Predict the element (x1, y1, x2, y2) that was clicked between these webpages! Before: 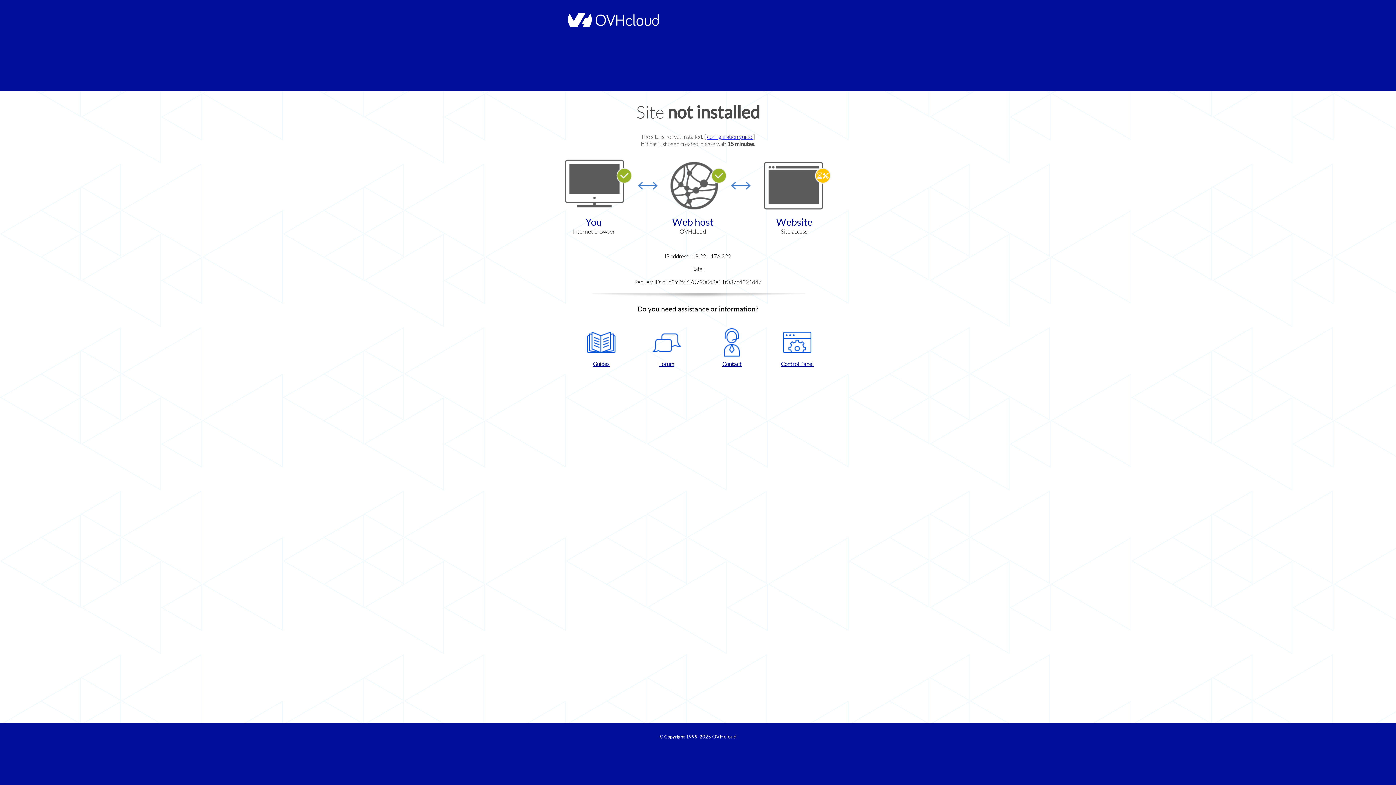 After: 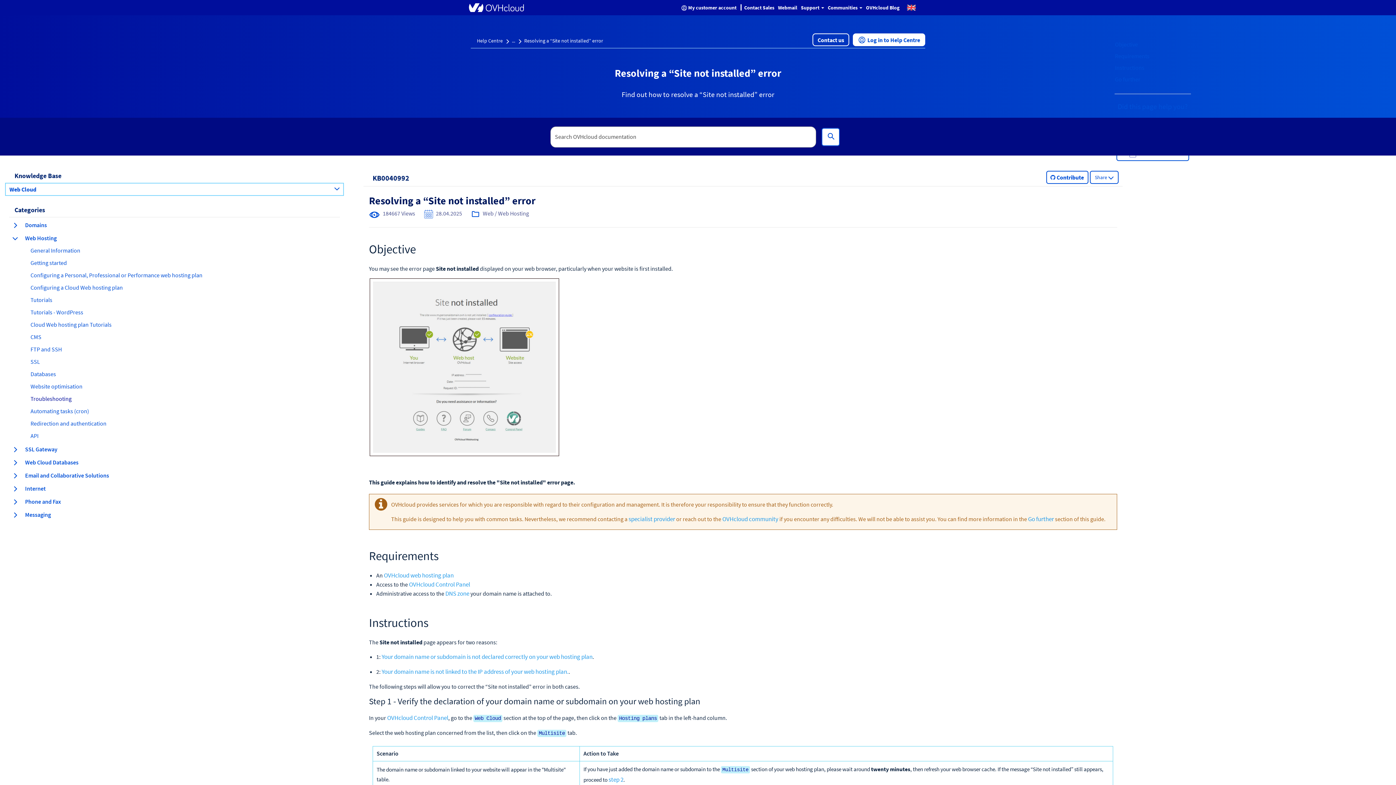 Action: bbox: (707, 133, 753, 140) label: configuration guide 